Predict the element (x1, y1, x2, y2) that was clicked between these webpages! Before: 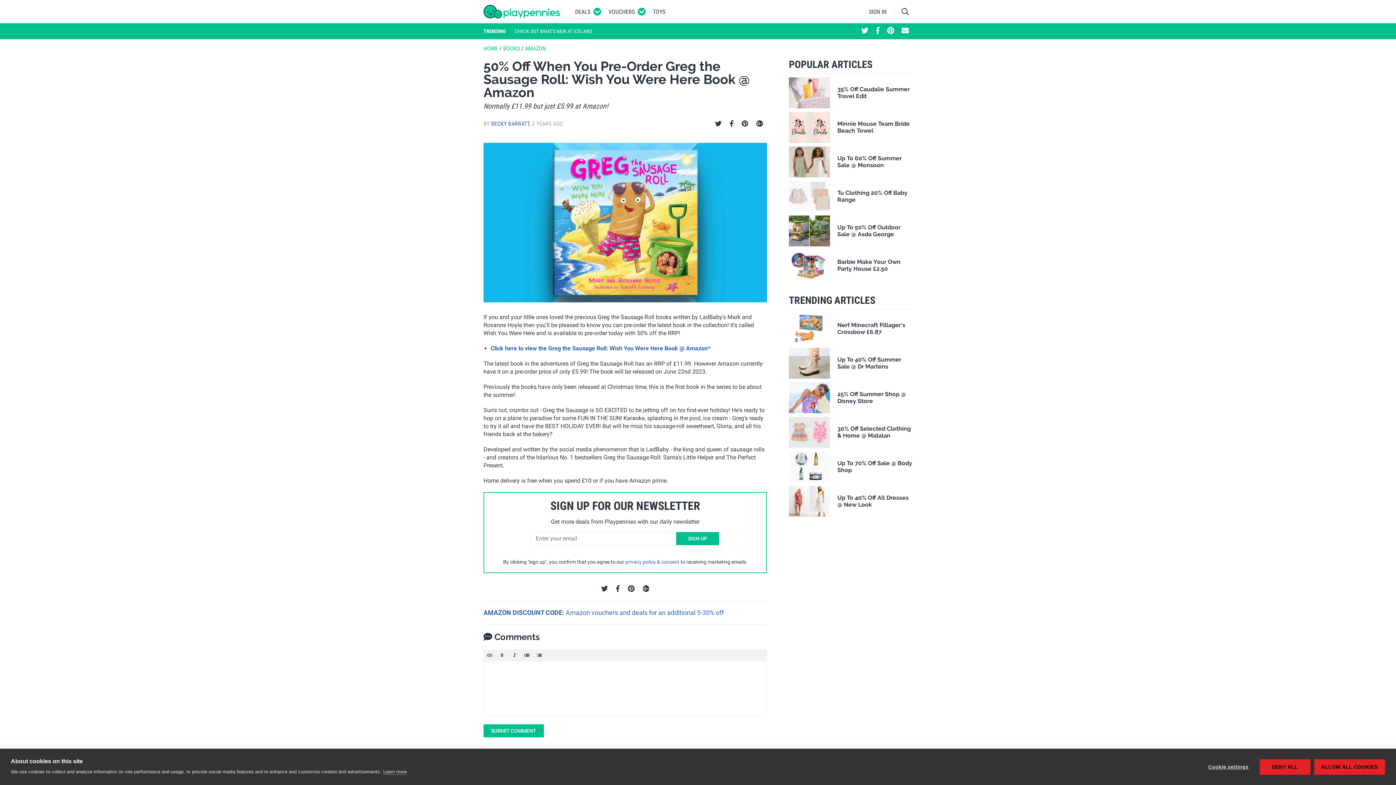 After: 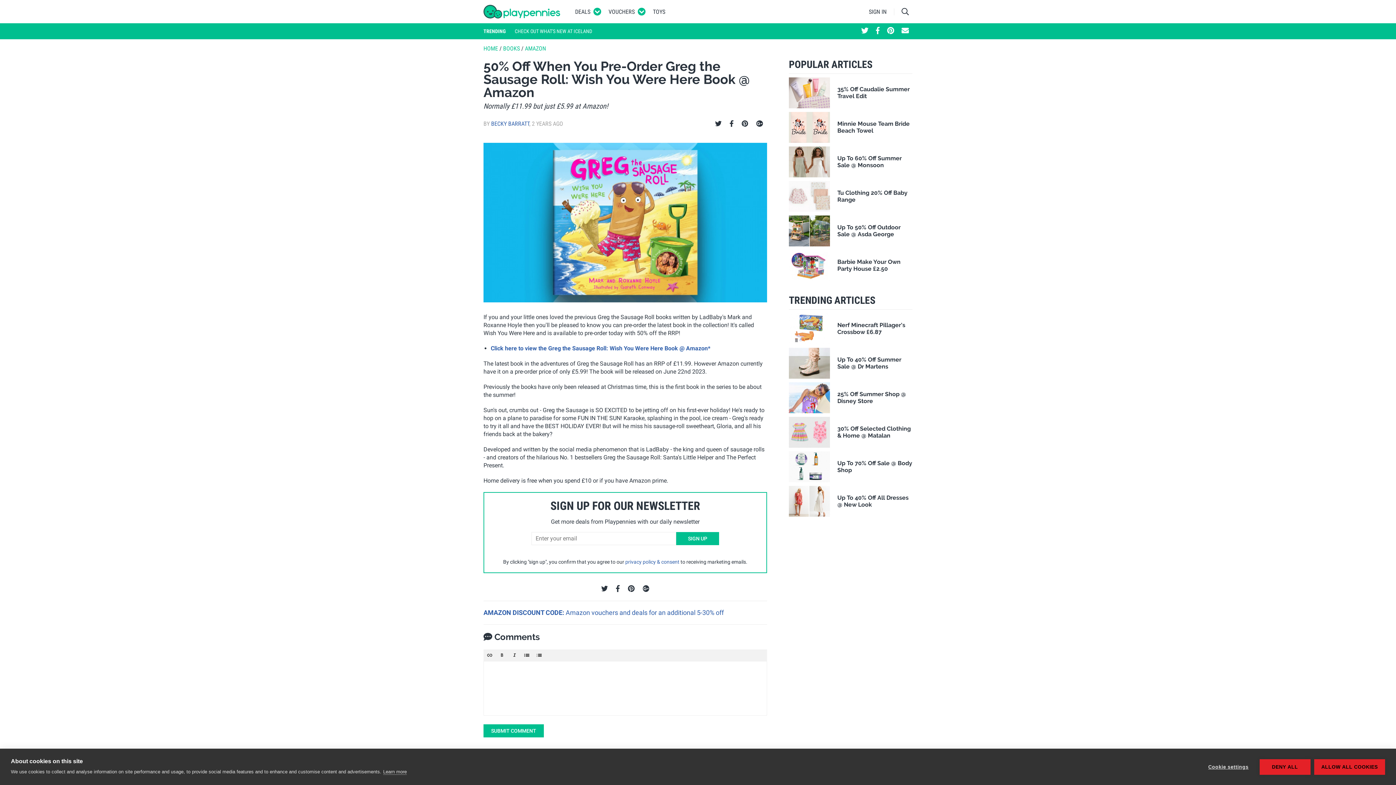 Action: bbox: (711, 115, 725, 132)